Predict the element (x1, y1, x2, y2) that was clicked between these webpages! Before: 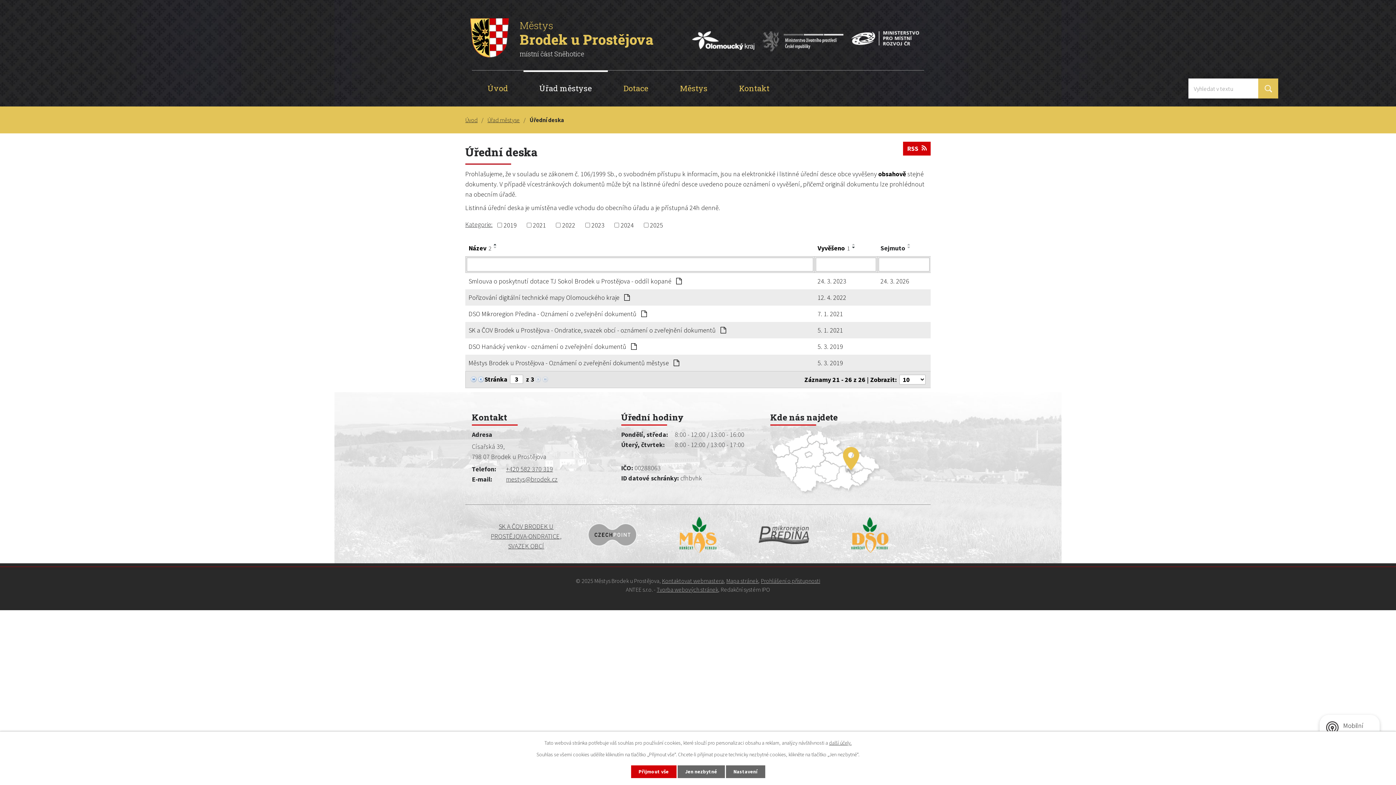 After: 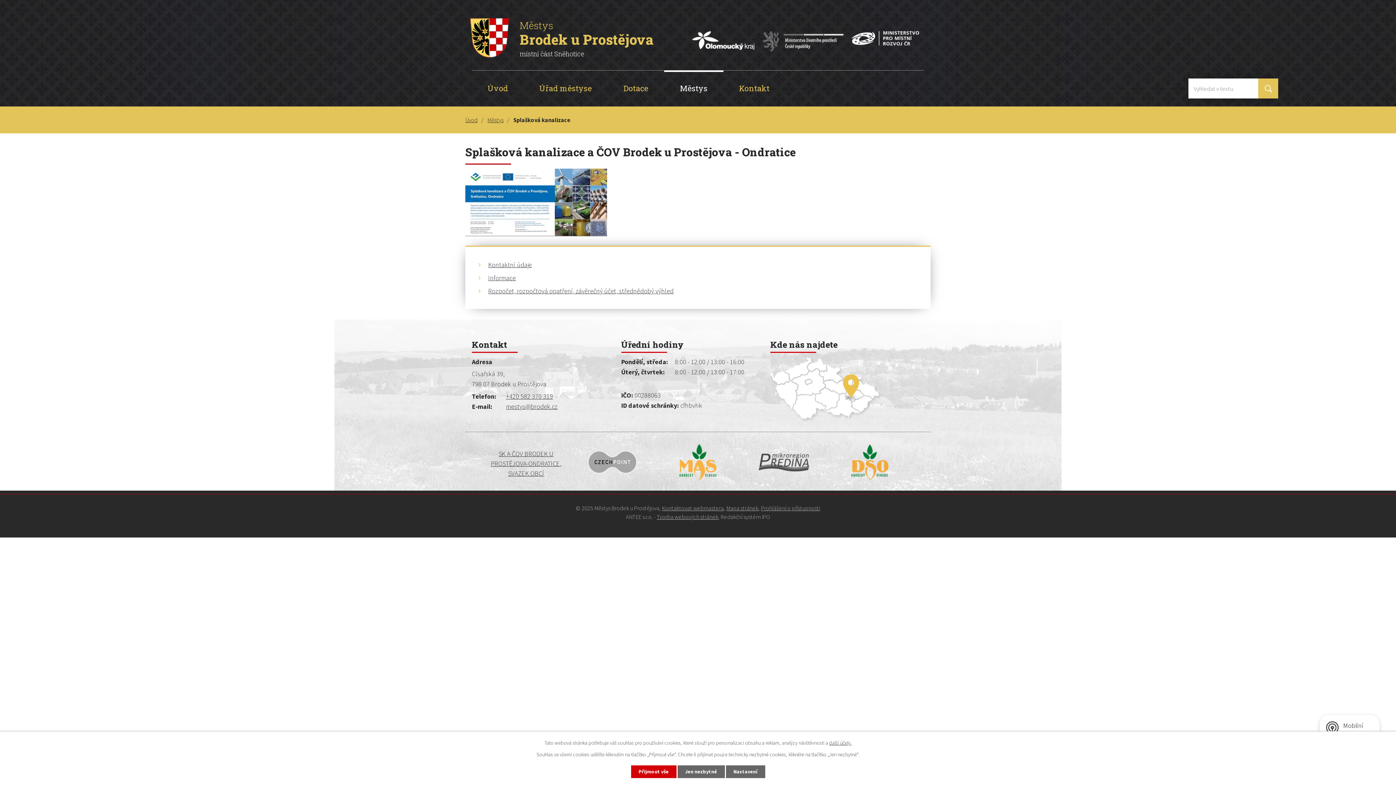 Action: label: SK A ČOV BRODEK U PROSTĚJOVA-ONDRATICE, SVAZEK OBCÍ bbox: (483, 521, 569, 551)